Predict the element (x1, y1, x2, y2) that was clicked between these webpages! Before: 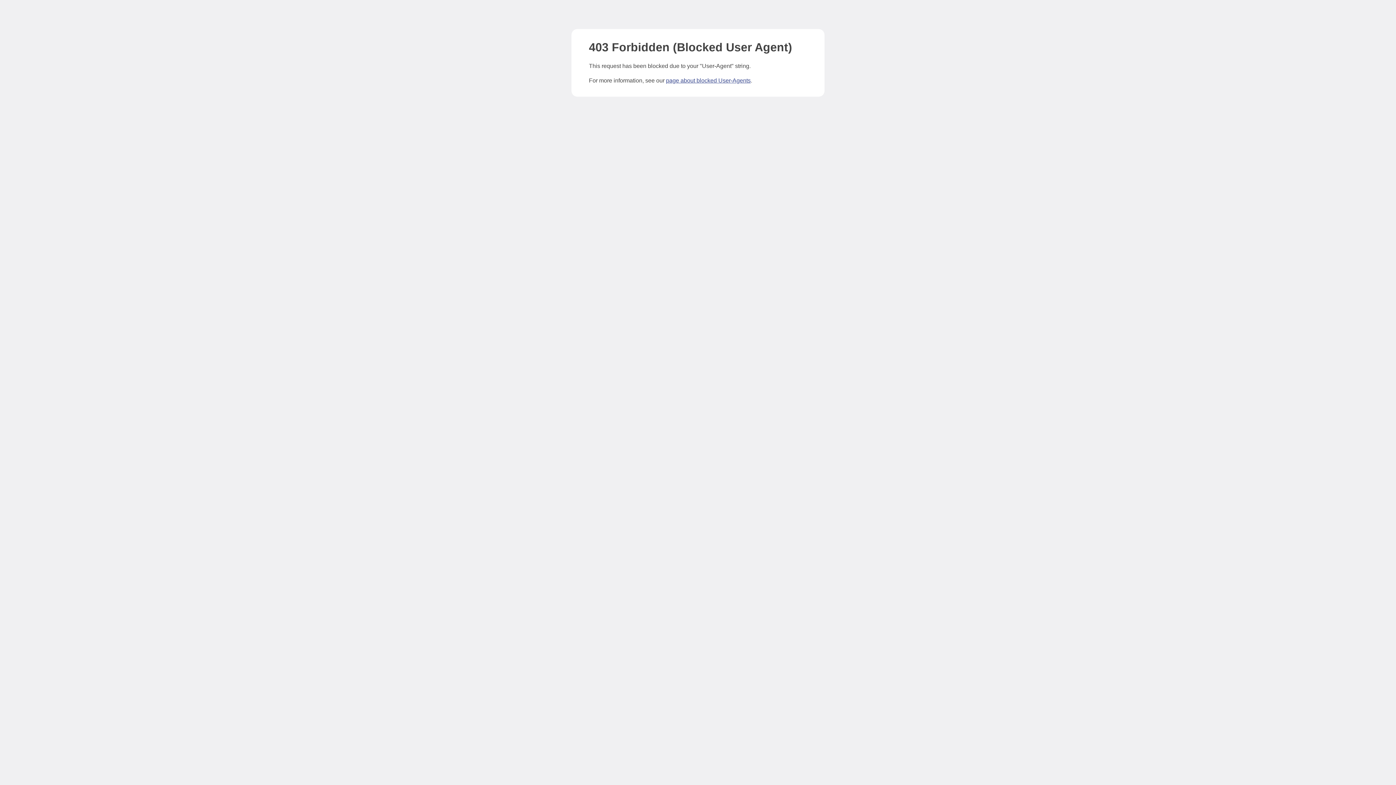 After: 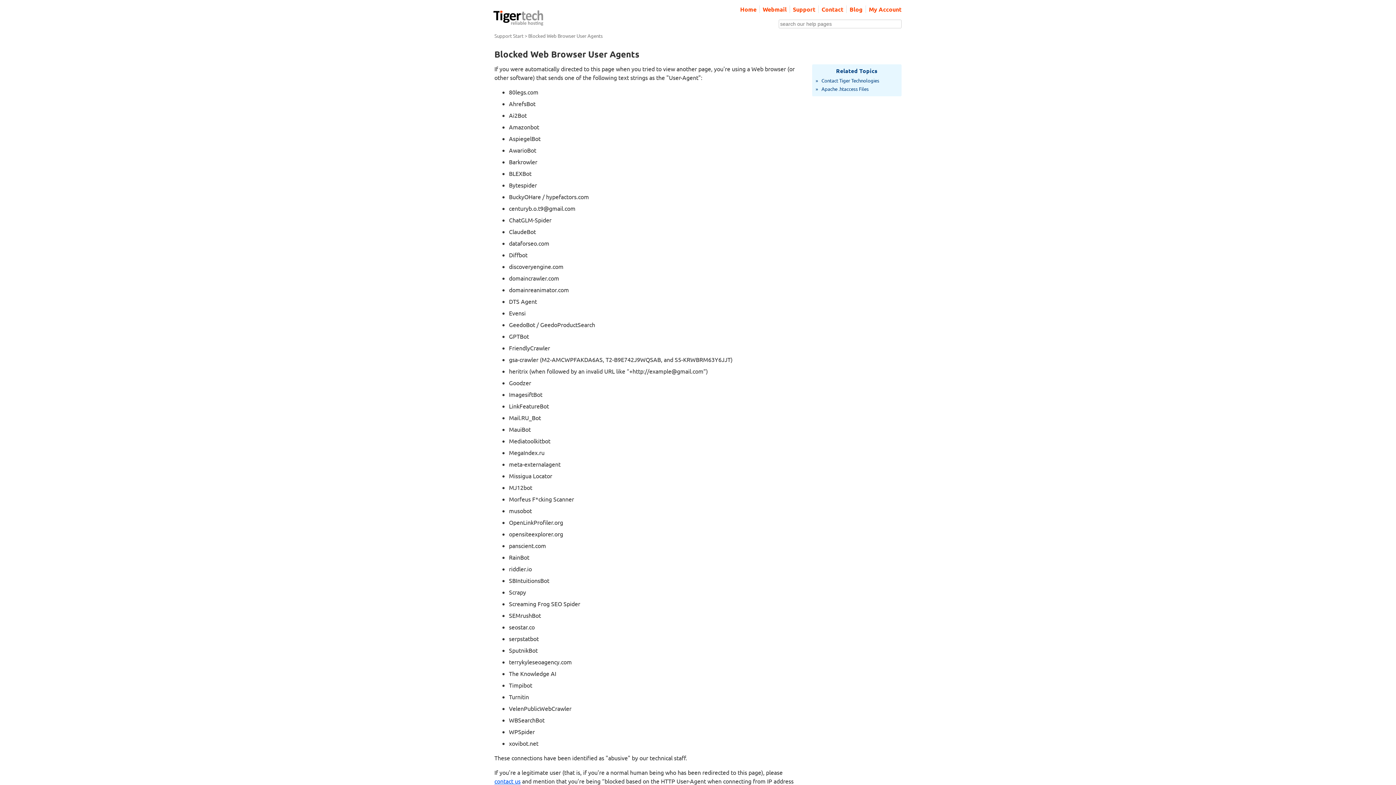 Action: label: page about blocked User-Agents bbox: (666, 77, 750, 83)